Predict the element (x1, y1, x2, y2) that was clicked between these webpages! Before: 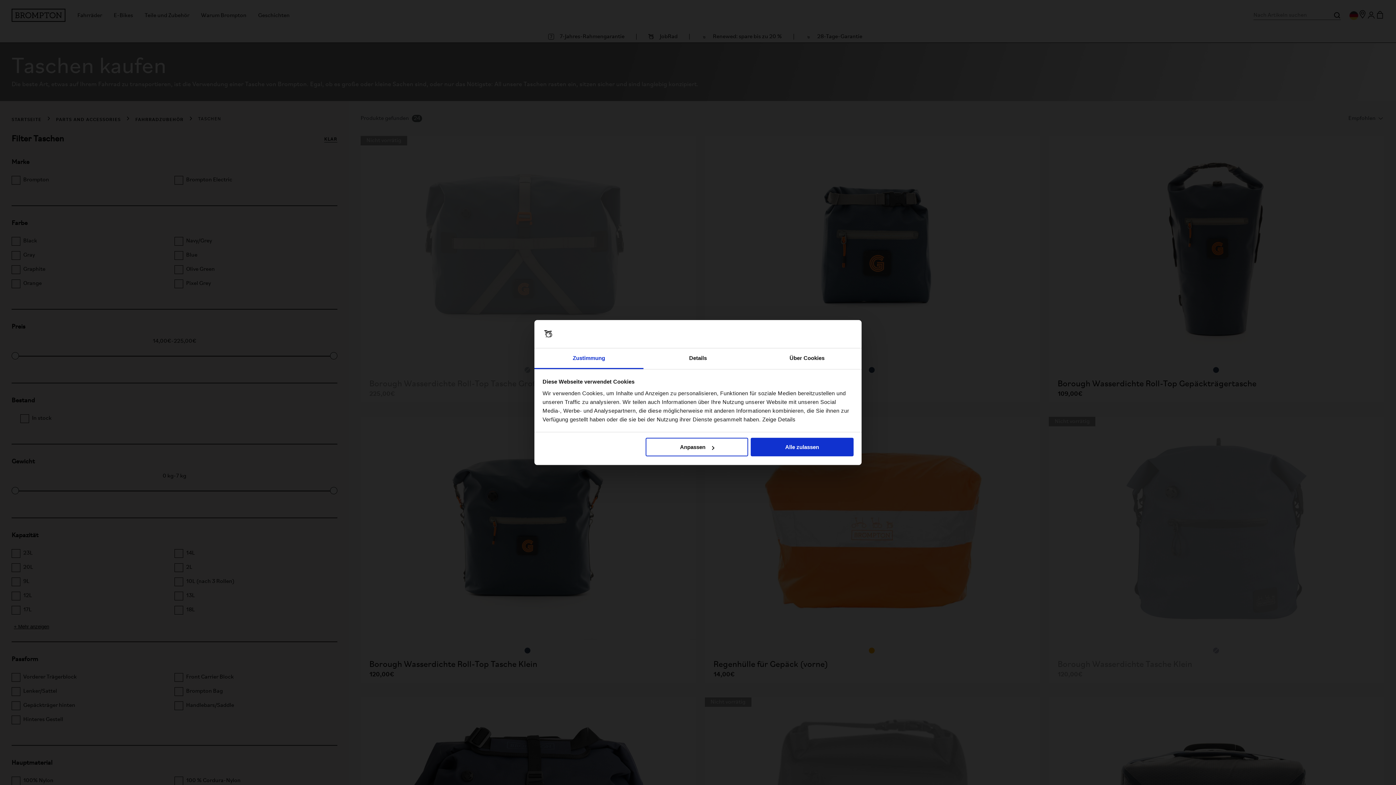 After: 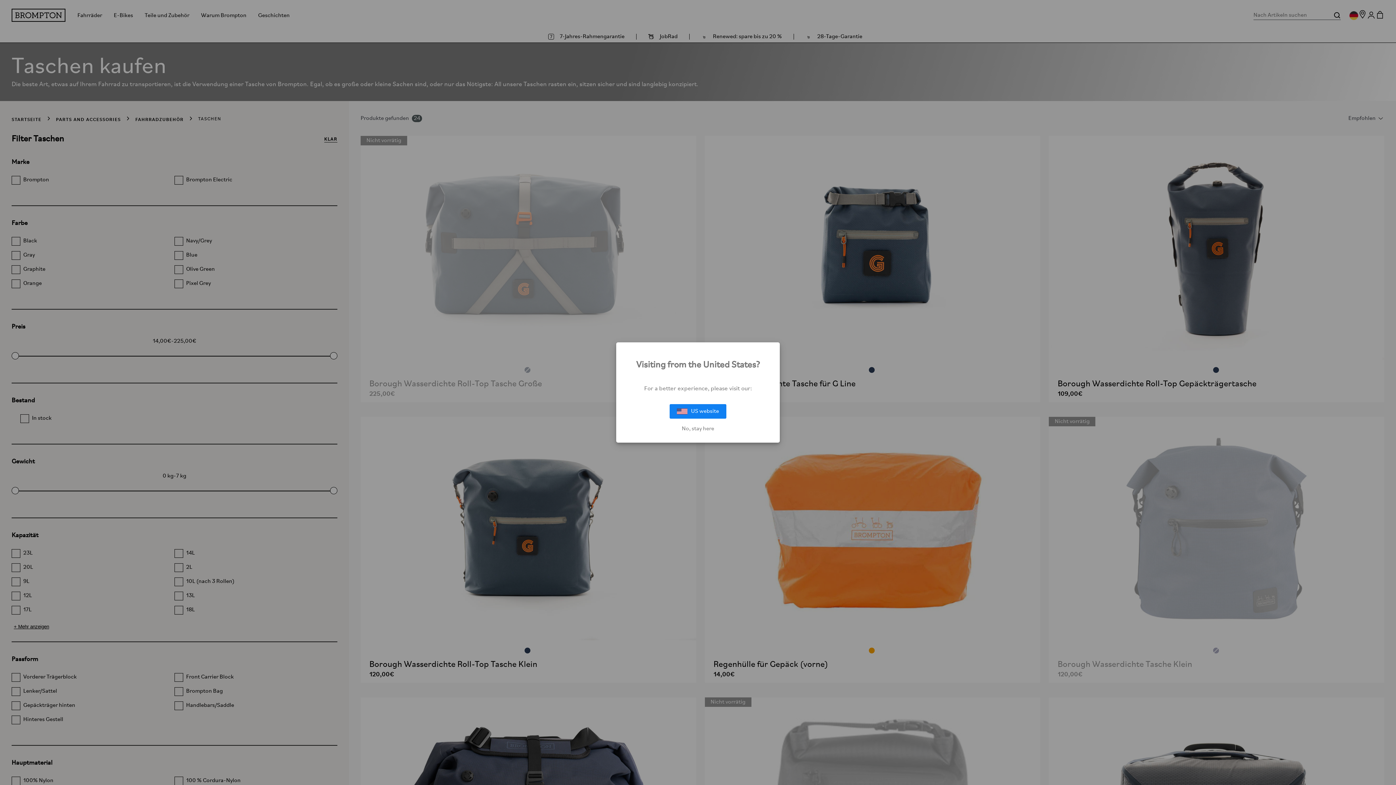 Action: bbox: (751, 438, 853, 456) label: Alle zulassen